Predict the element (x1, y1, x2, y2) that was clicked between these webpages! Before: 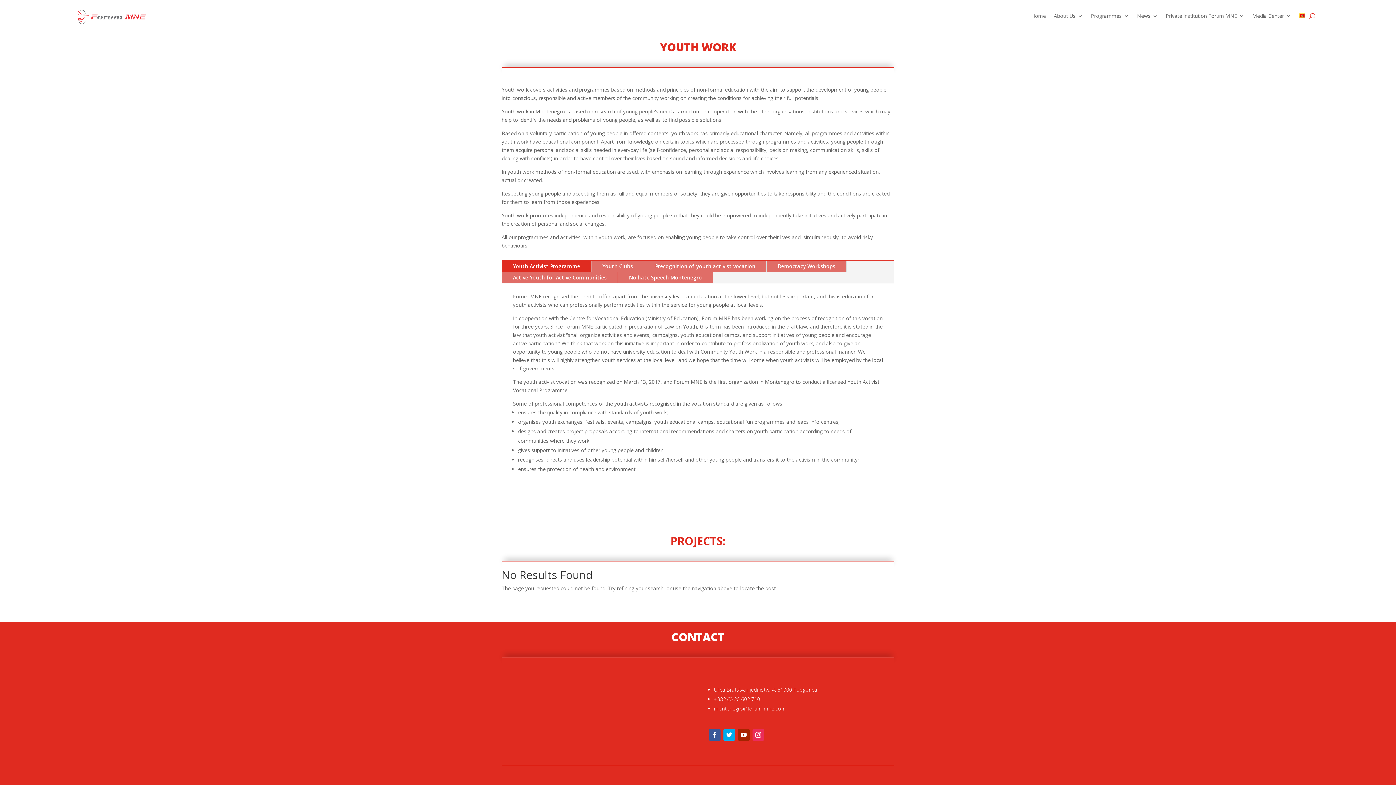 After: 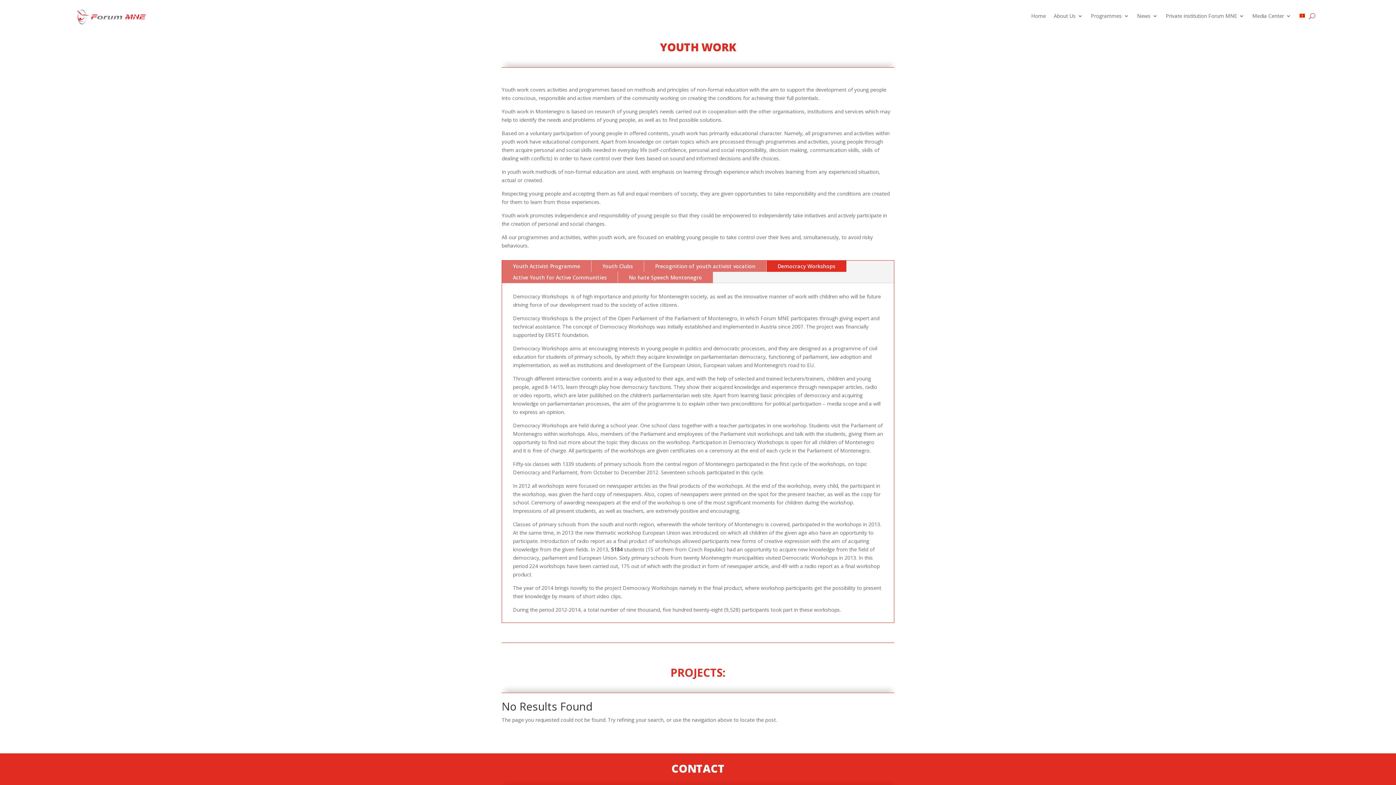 Action: label: Democracy Workshops bbox: (766, 260, 846, 272)